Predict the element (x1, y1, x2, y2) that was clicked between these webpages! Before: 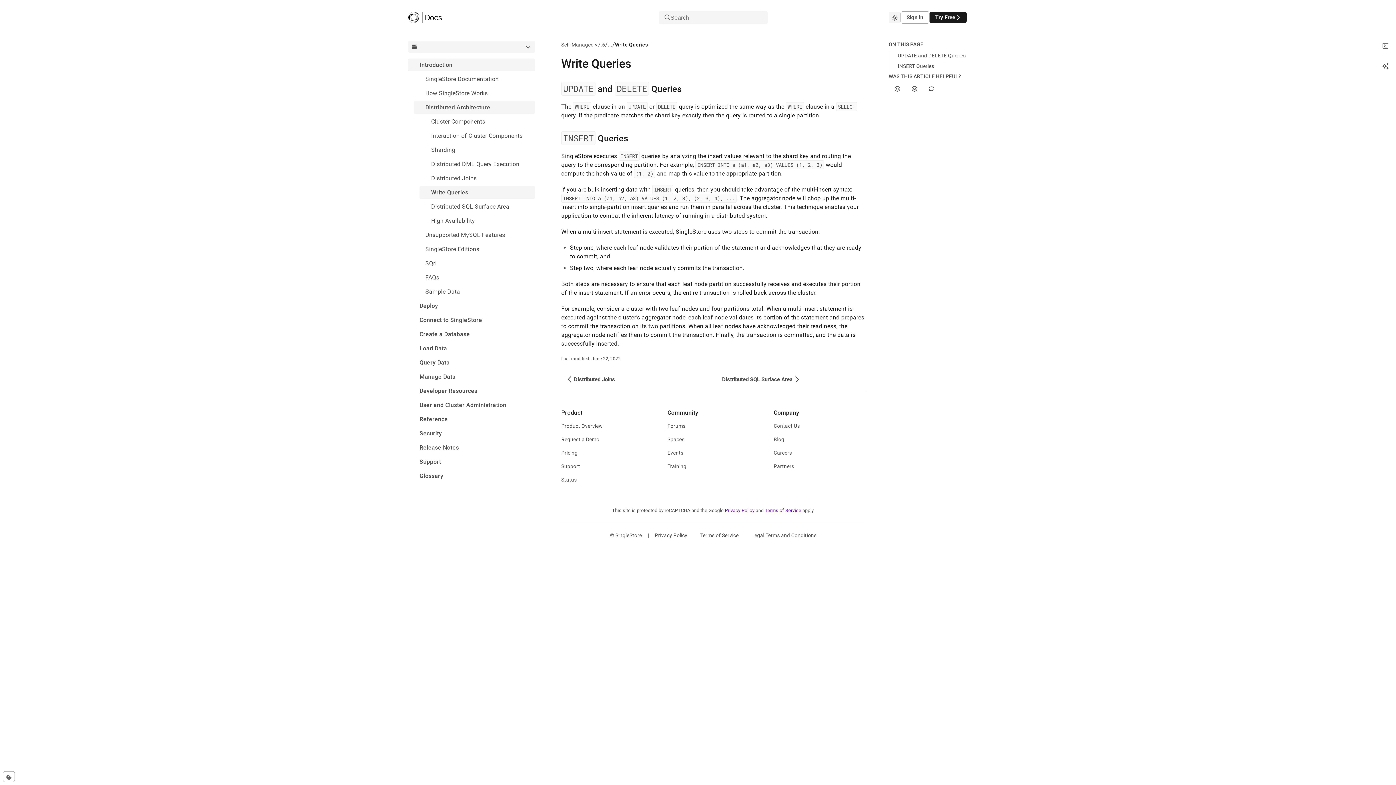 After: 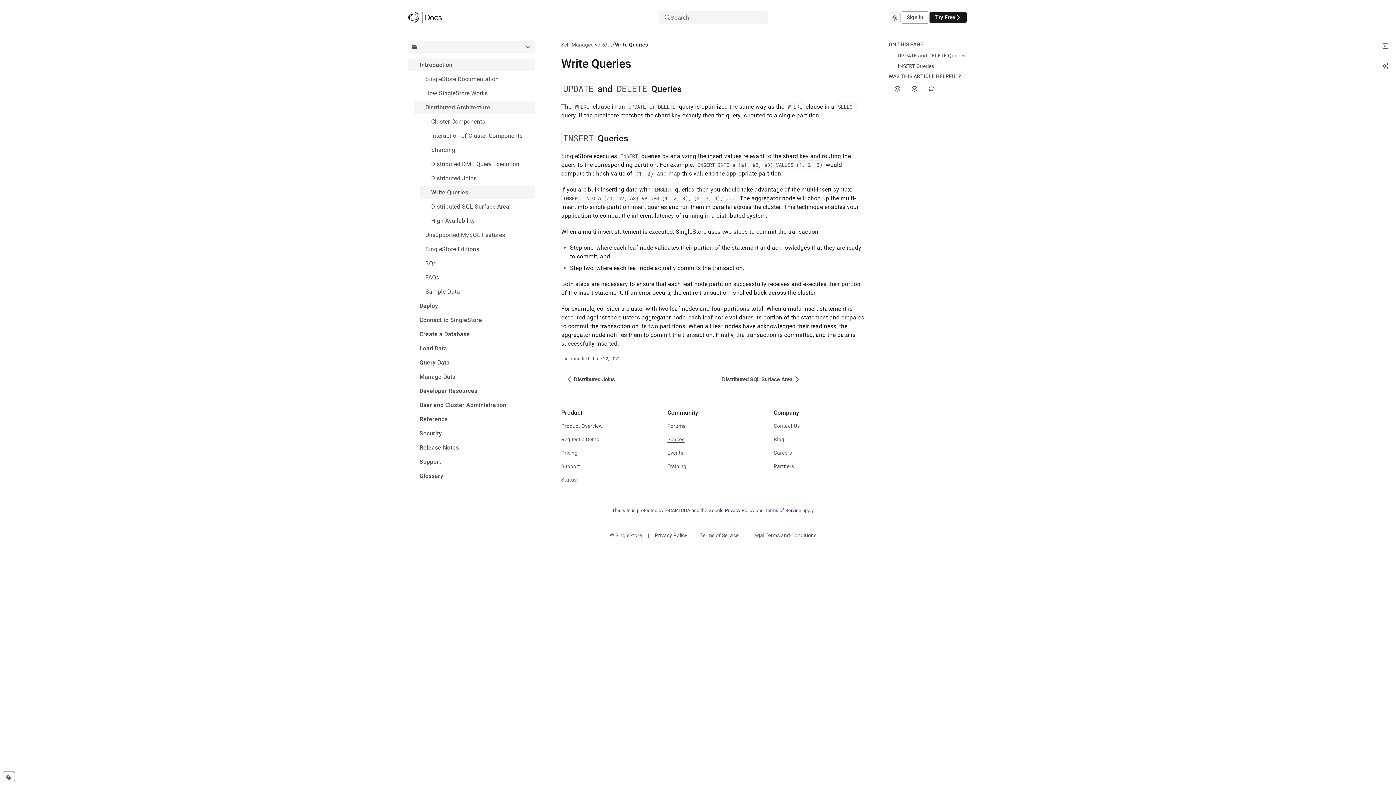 Action: label: Spaces bbox: (667, 436, 684, 443)